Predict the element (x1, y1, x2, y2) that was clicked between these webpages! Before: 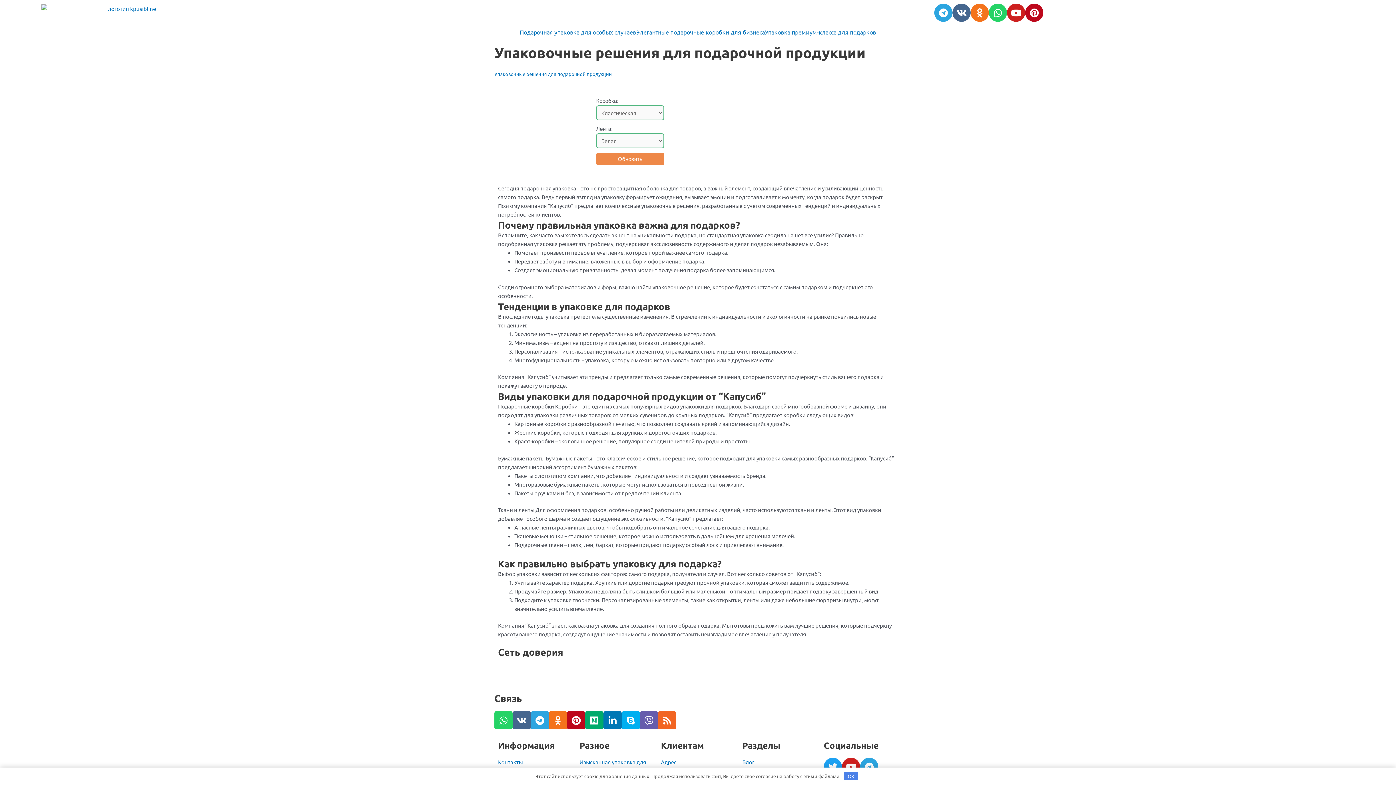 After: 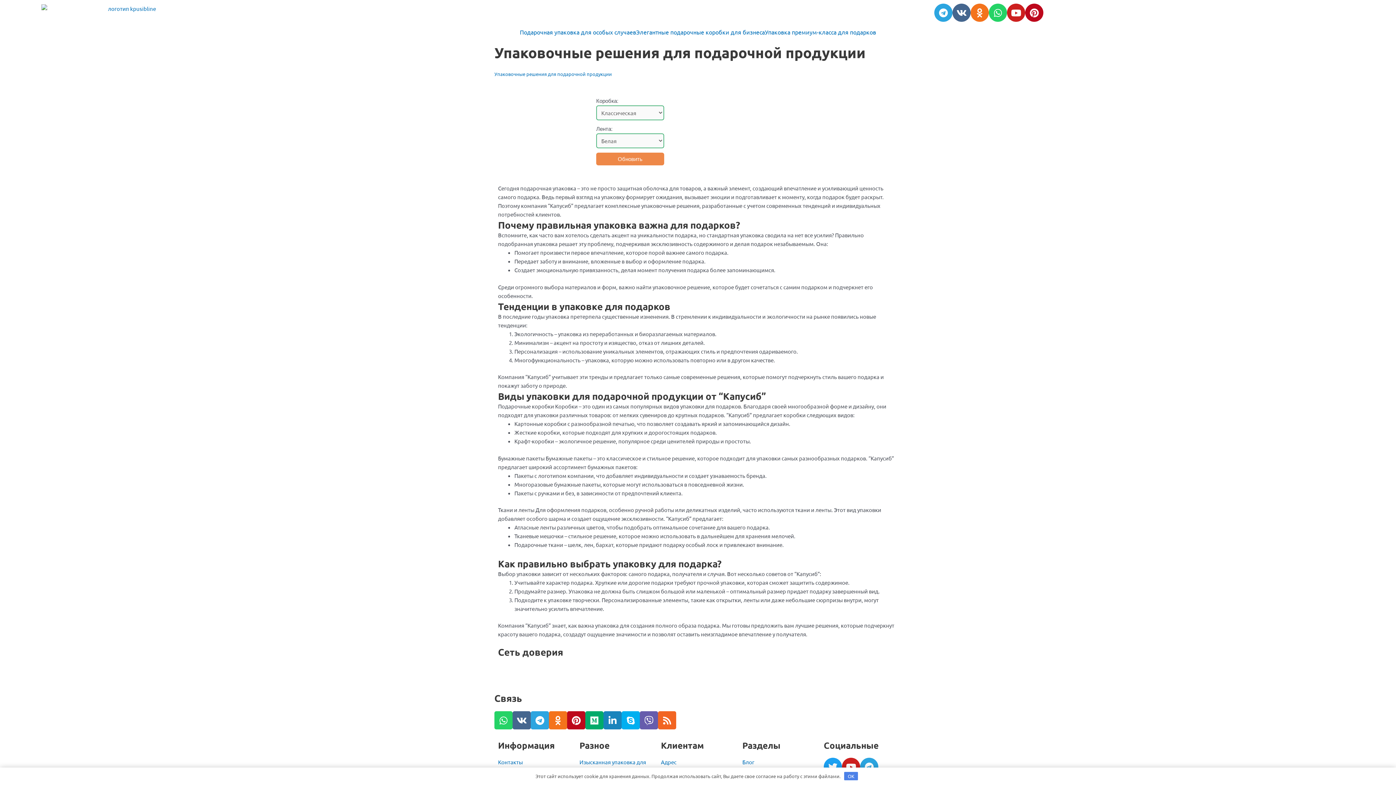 Action: label: Linkedin-in bbox: (603, 711, 621, 729)